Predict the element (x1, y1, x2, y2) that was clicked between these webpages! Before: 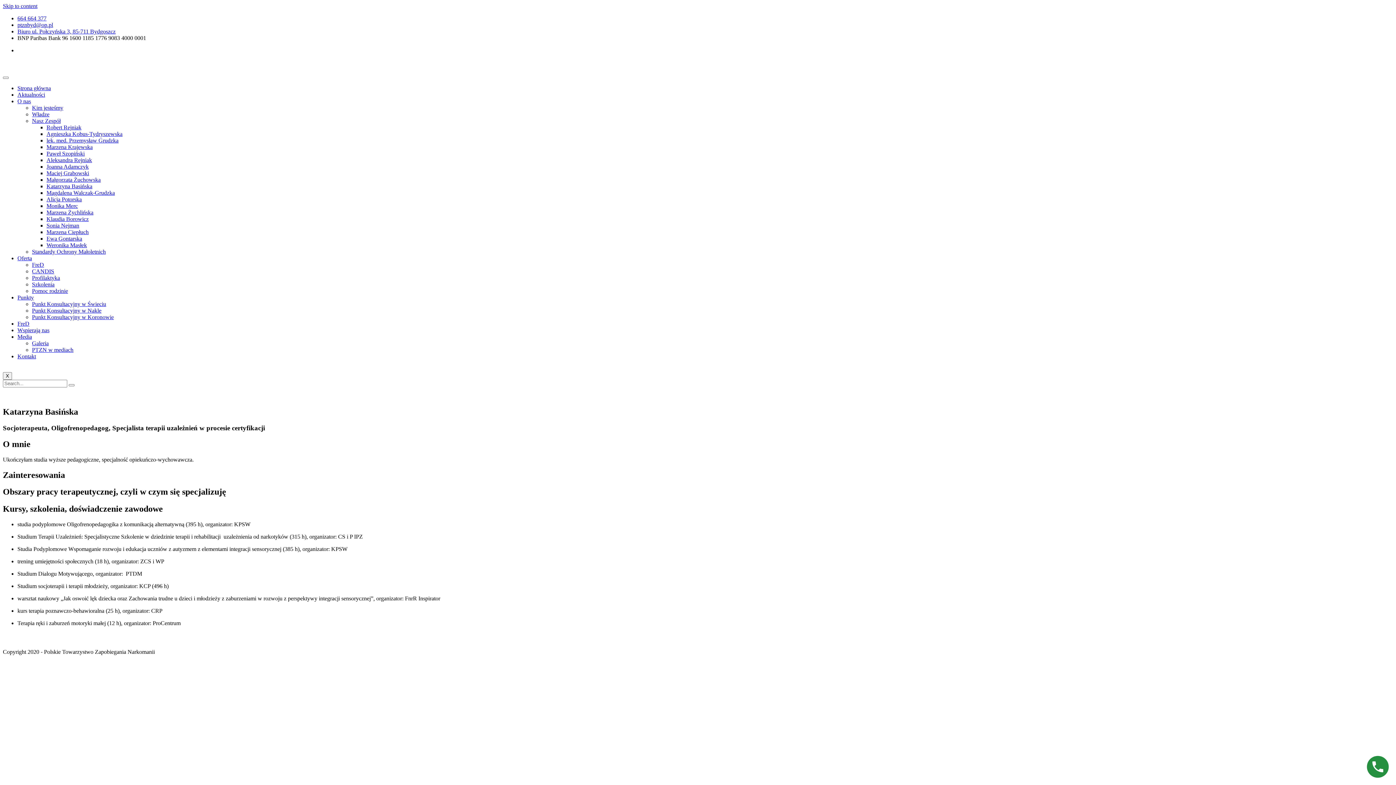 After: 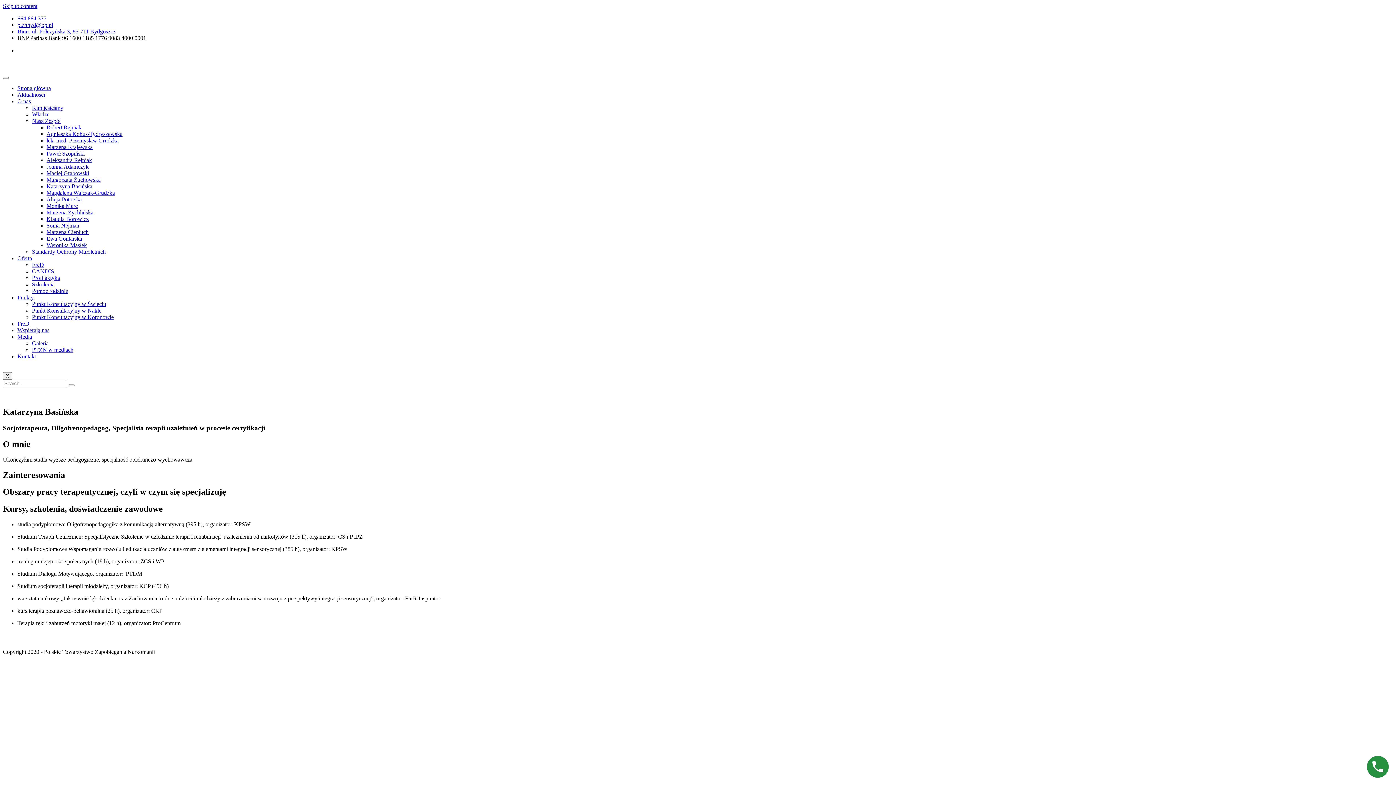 Action: bbox: (2, 2, 37, 9) label: Skip to content